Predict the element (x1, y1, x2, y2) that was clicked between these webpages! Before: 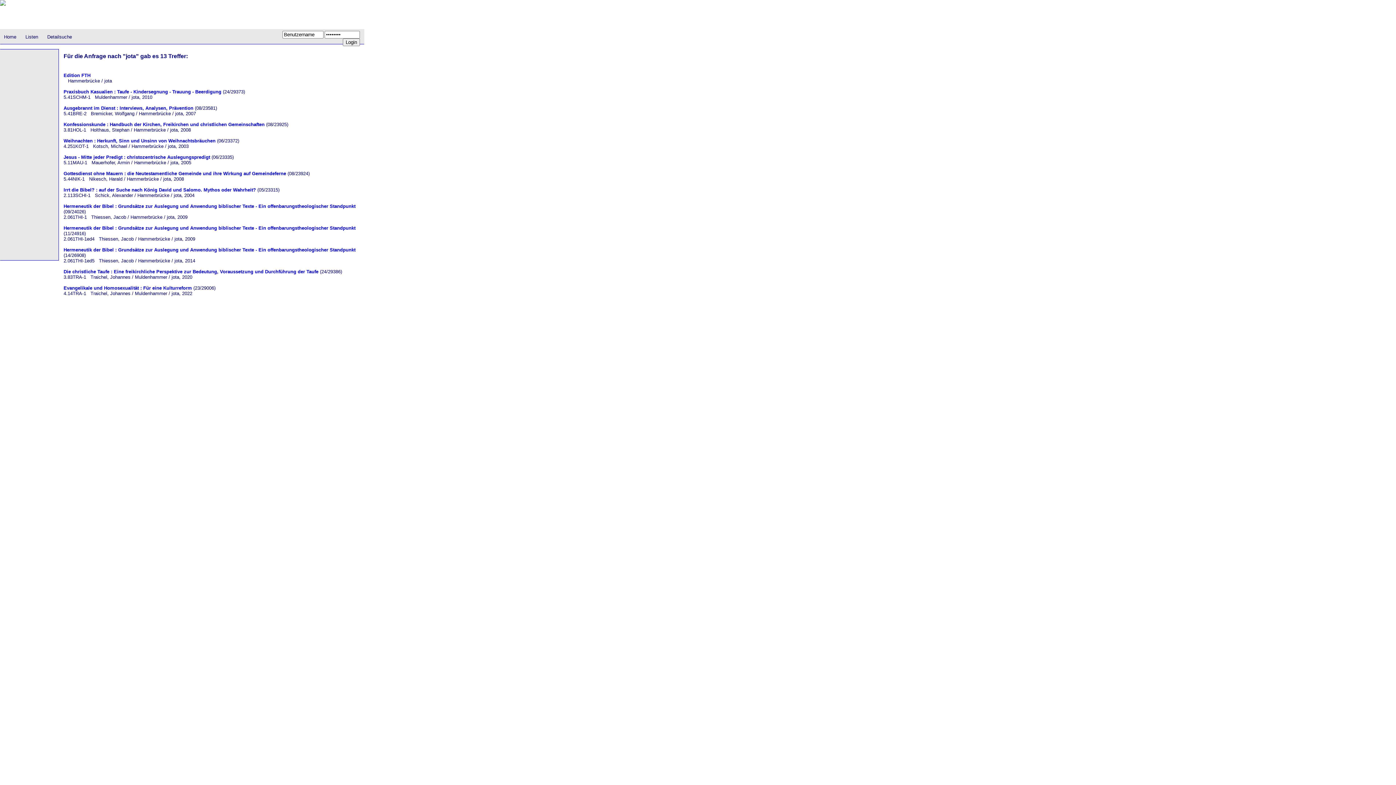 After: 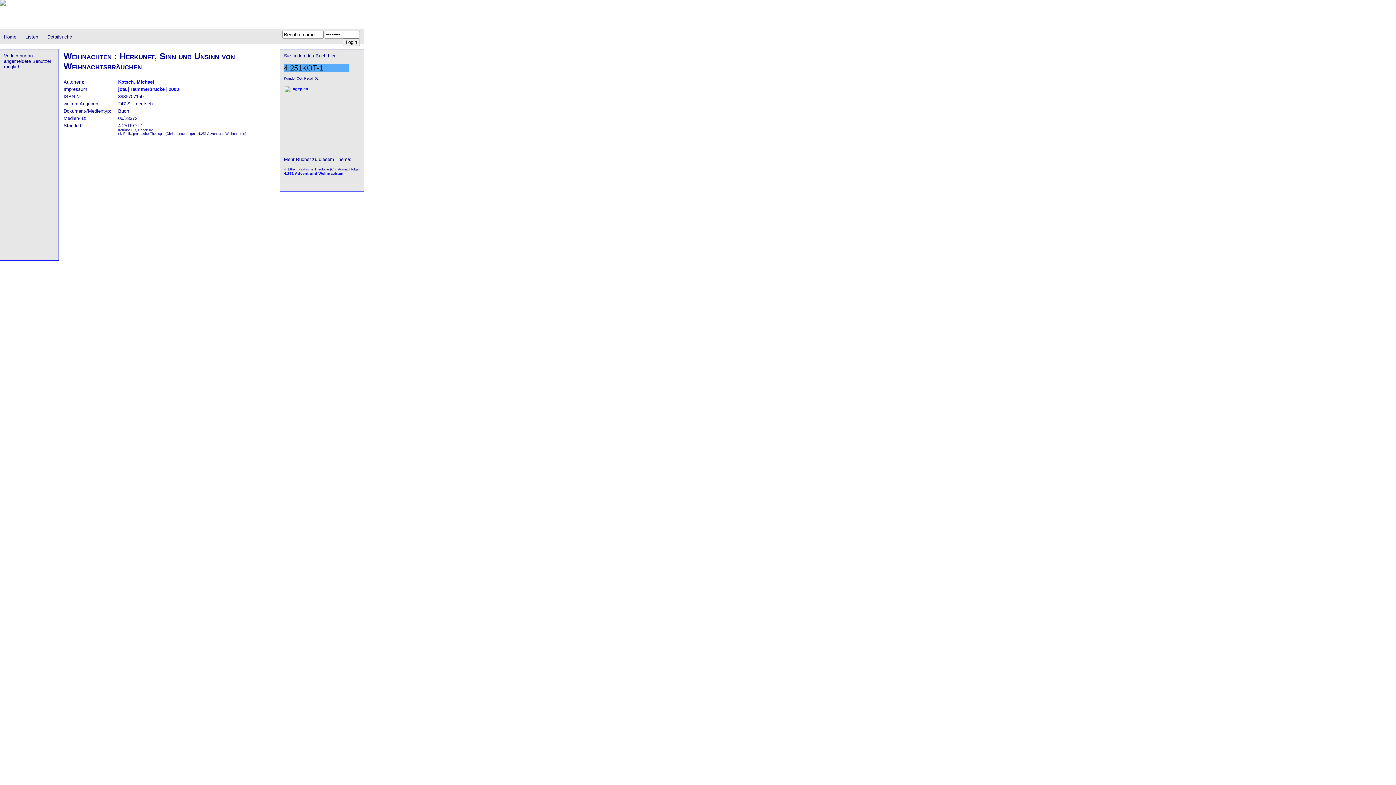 Action: label: Weihnachten : Herkunft, Sinn und Unsinn von Weihnachtsbräuchen bbox: (63, 138, 215, 143)